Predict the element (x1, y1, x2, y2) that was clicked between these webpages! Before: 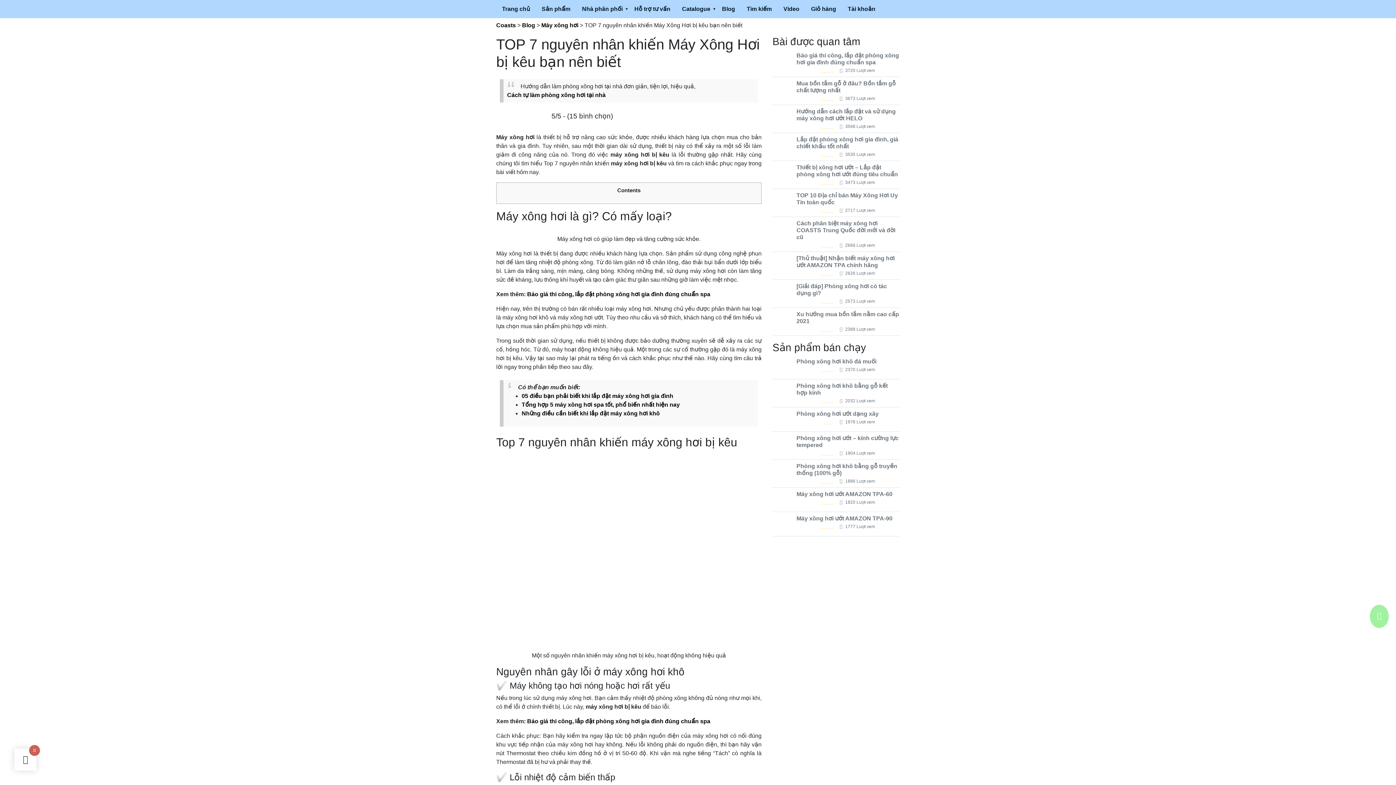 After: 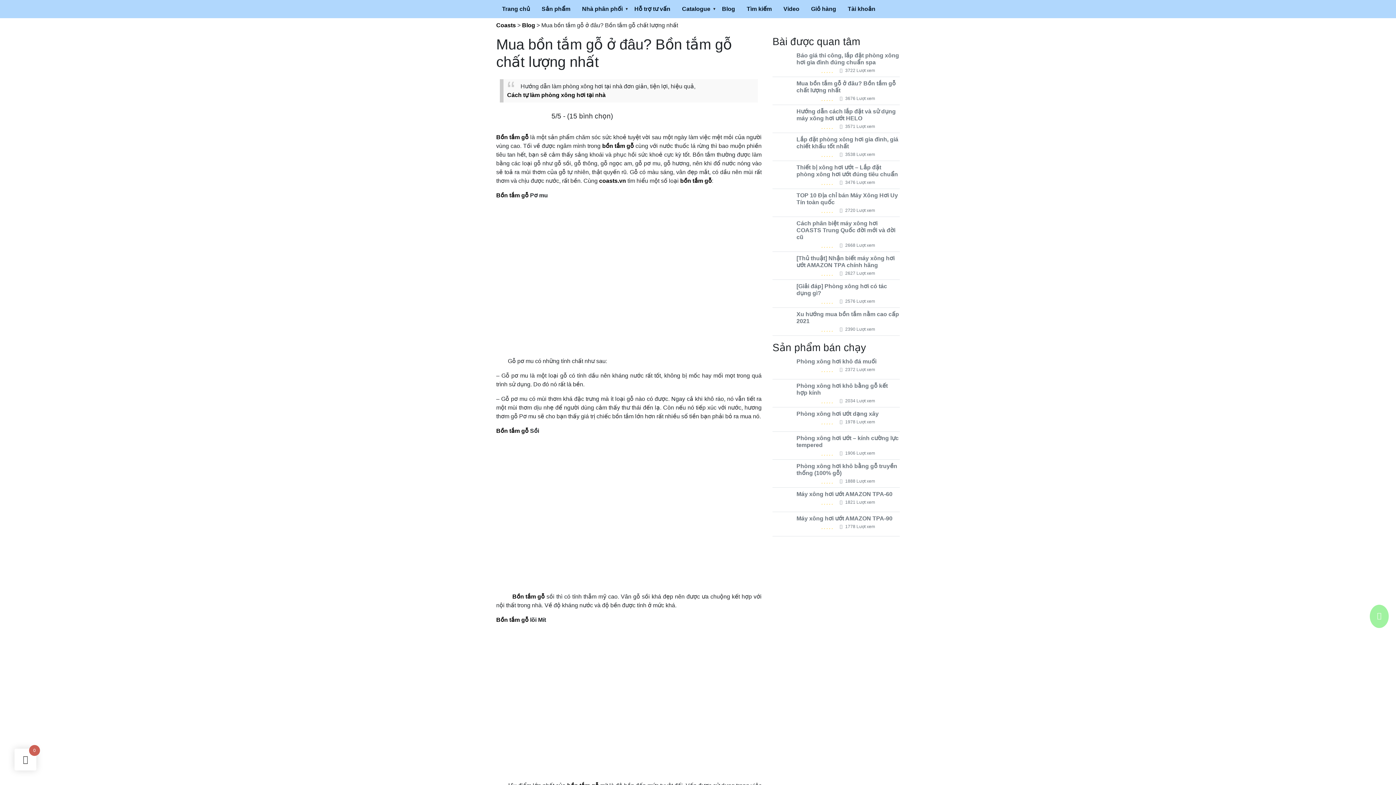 Action: bbox: (772, 80, 796, 98)